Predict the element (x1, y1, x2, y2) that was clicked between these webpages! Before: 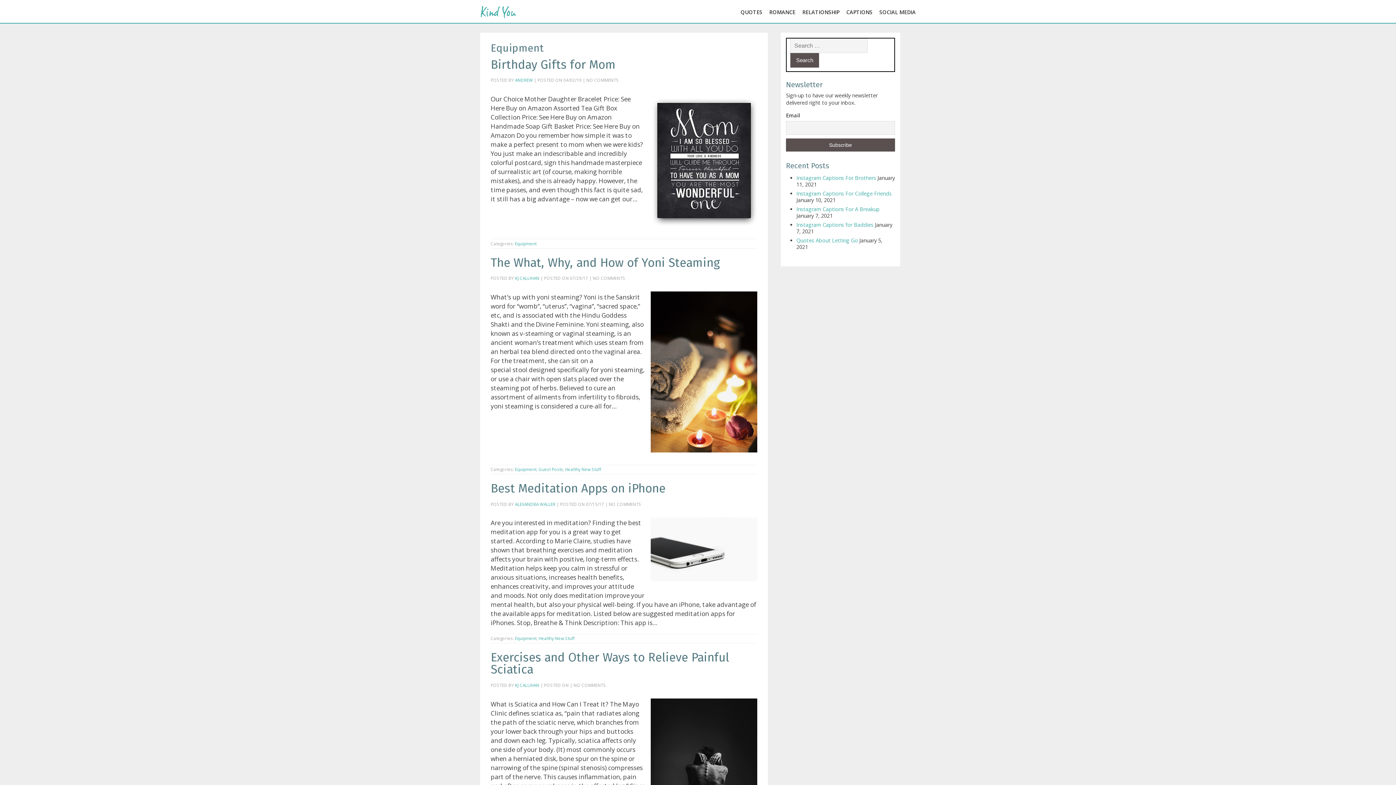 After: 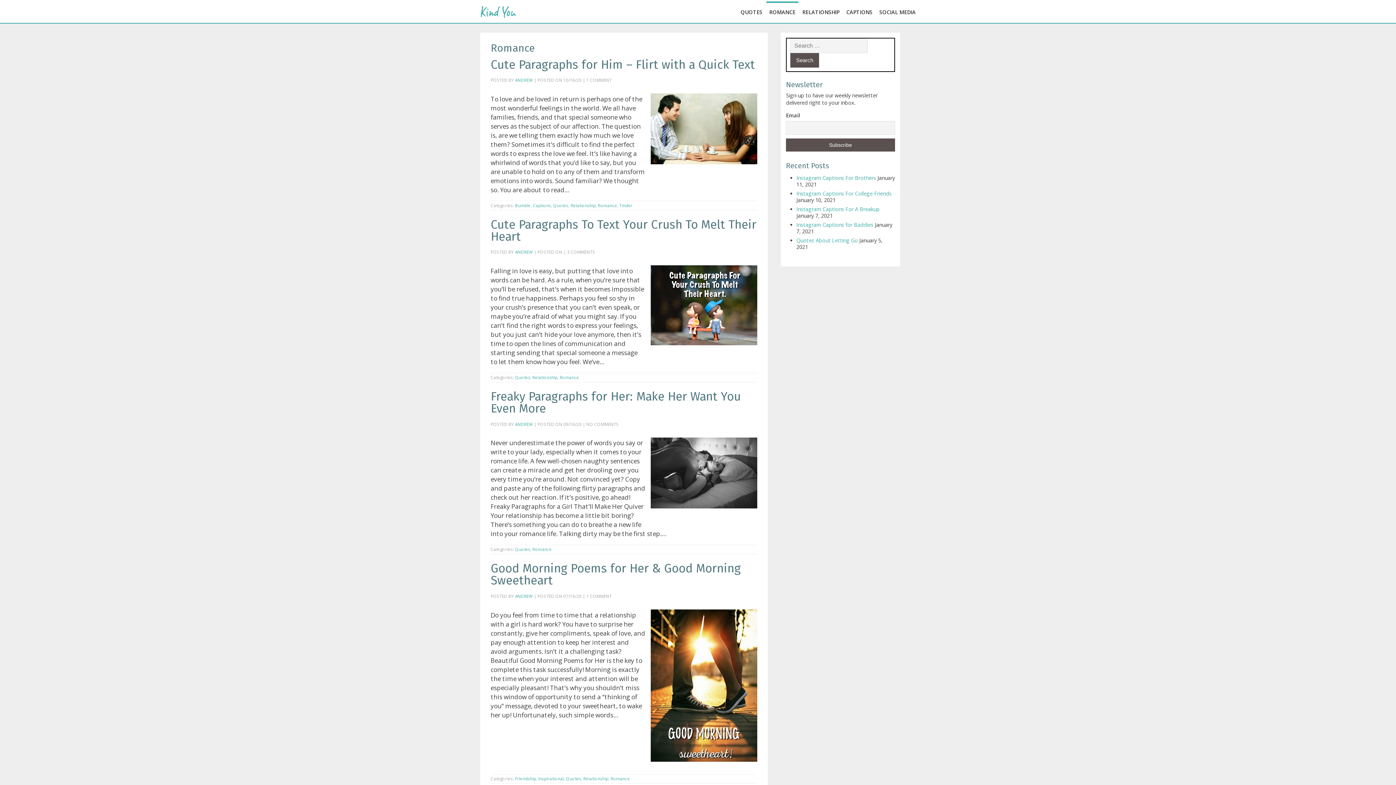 Action: label: ROMANCE bbox: (769, 8, 795, 15)